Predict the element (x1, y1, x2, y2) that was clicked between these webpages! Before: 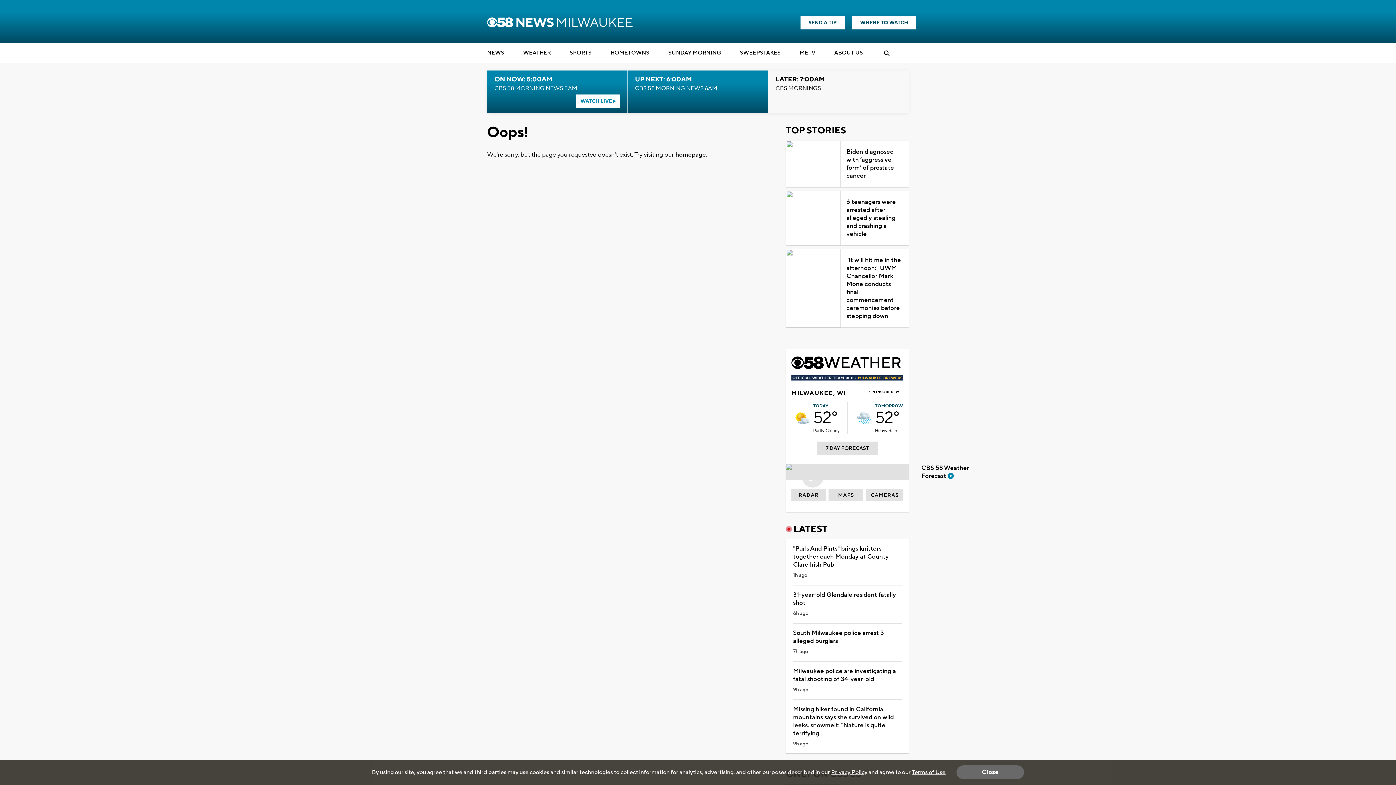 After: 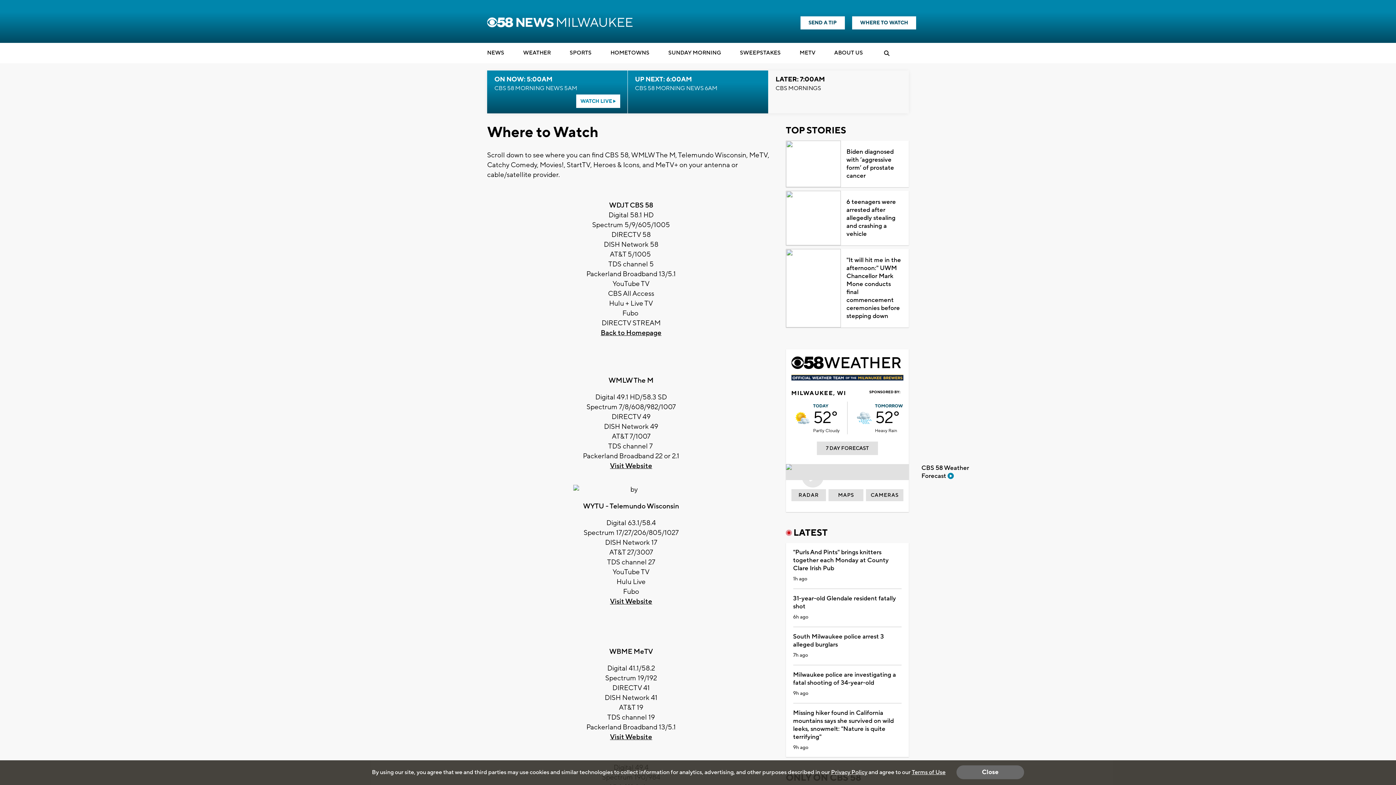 Action: label: WHERE TO WATCH bbox: (852, 17, 916, 30)